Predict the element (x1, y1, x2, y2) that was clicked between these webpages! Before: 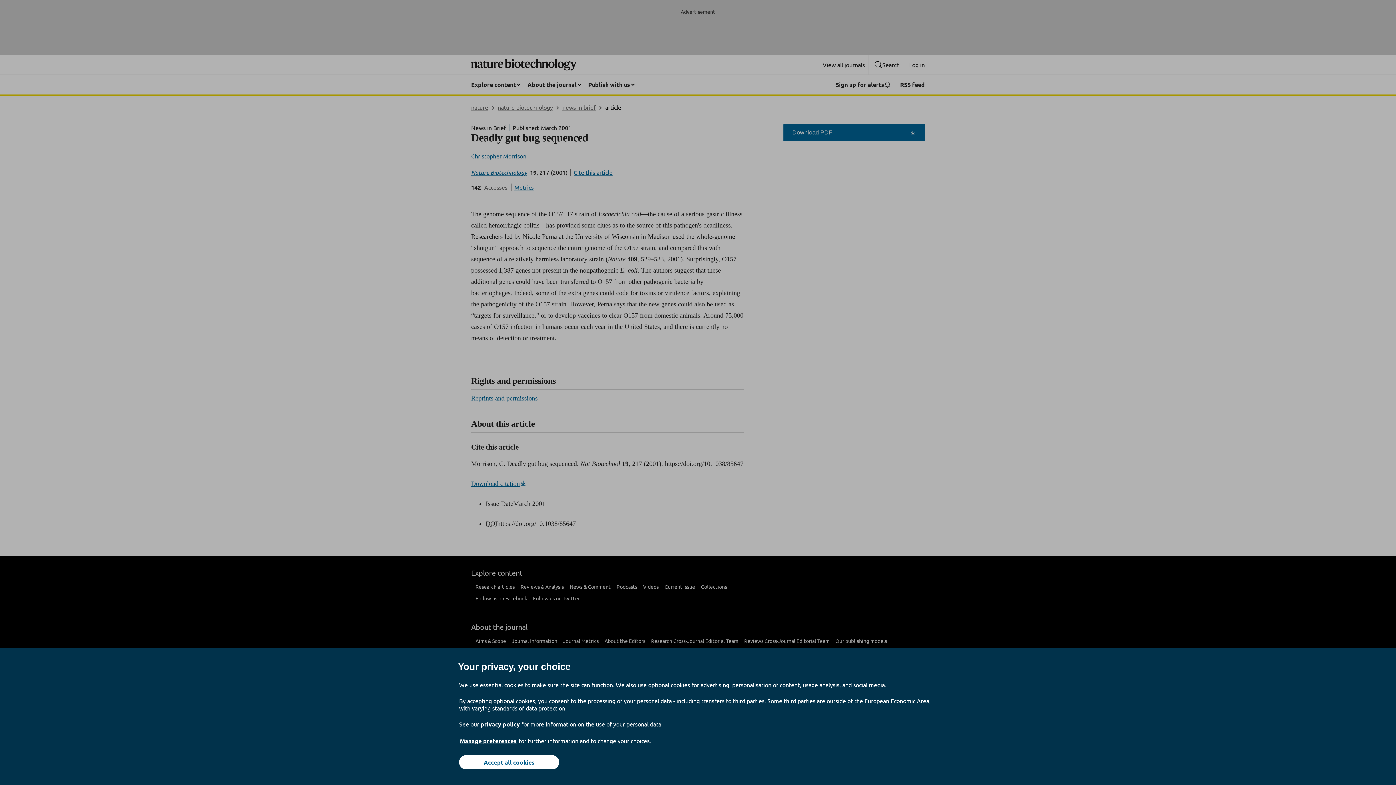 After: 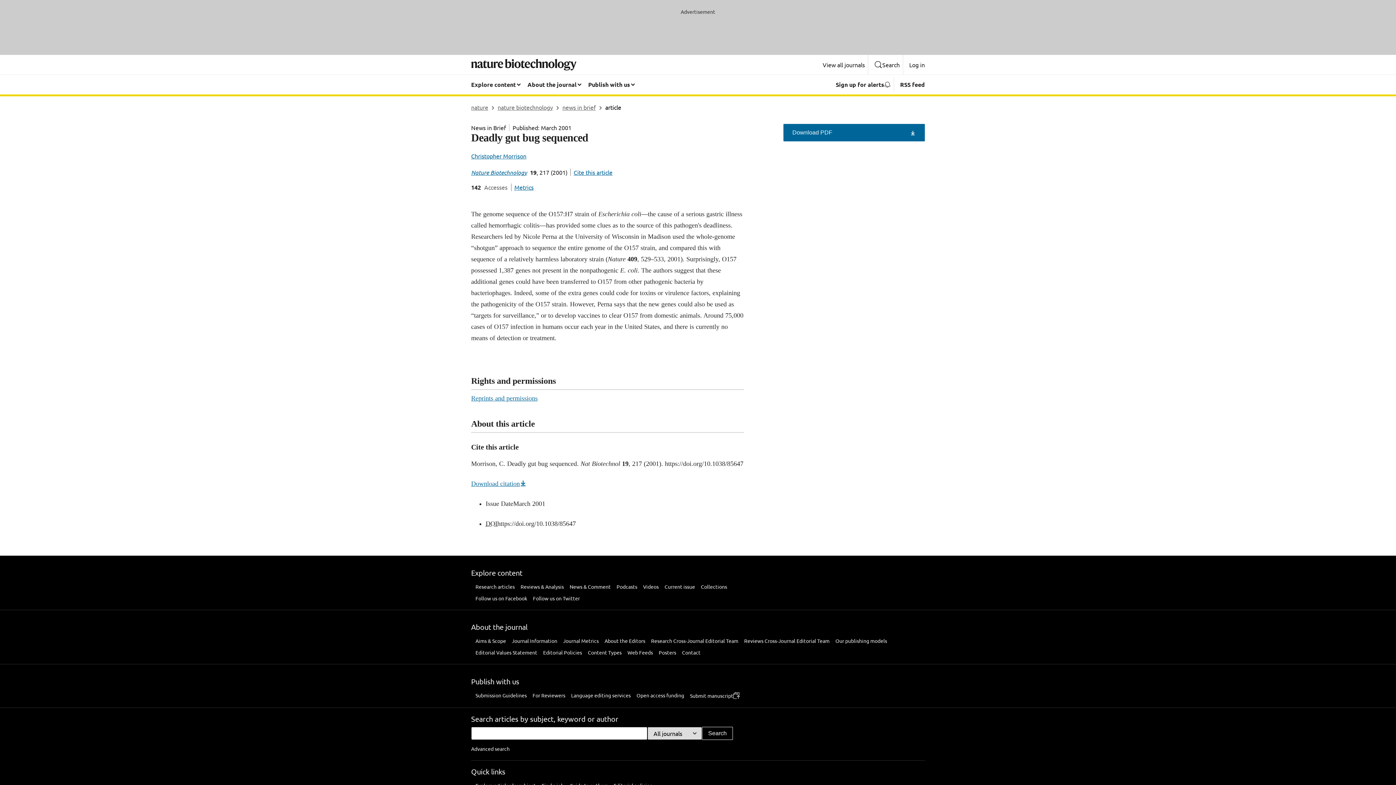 Action: label: Accept all cookies bbox: (459, 755, 559, 769)